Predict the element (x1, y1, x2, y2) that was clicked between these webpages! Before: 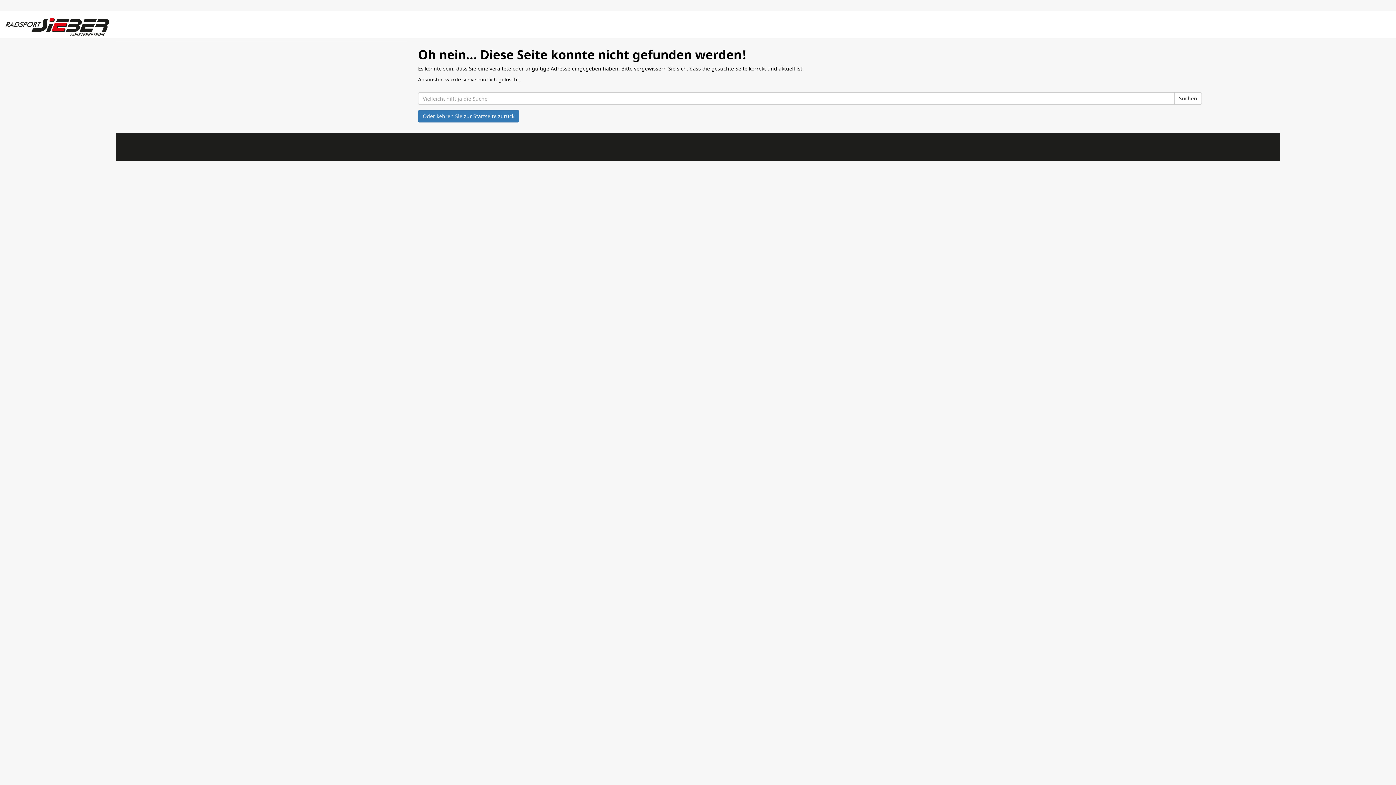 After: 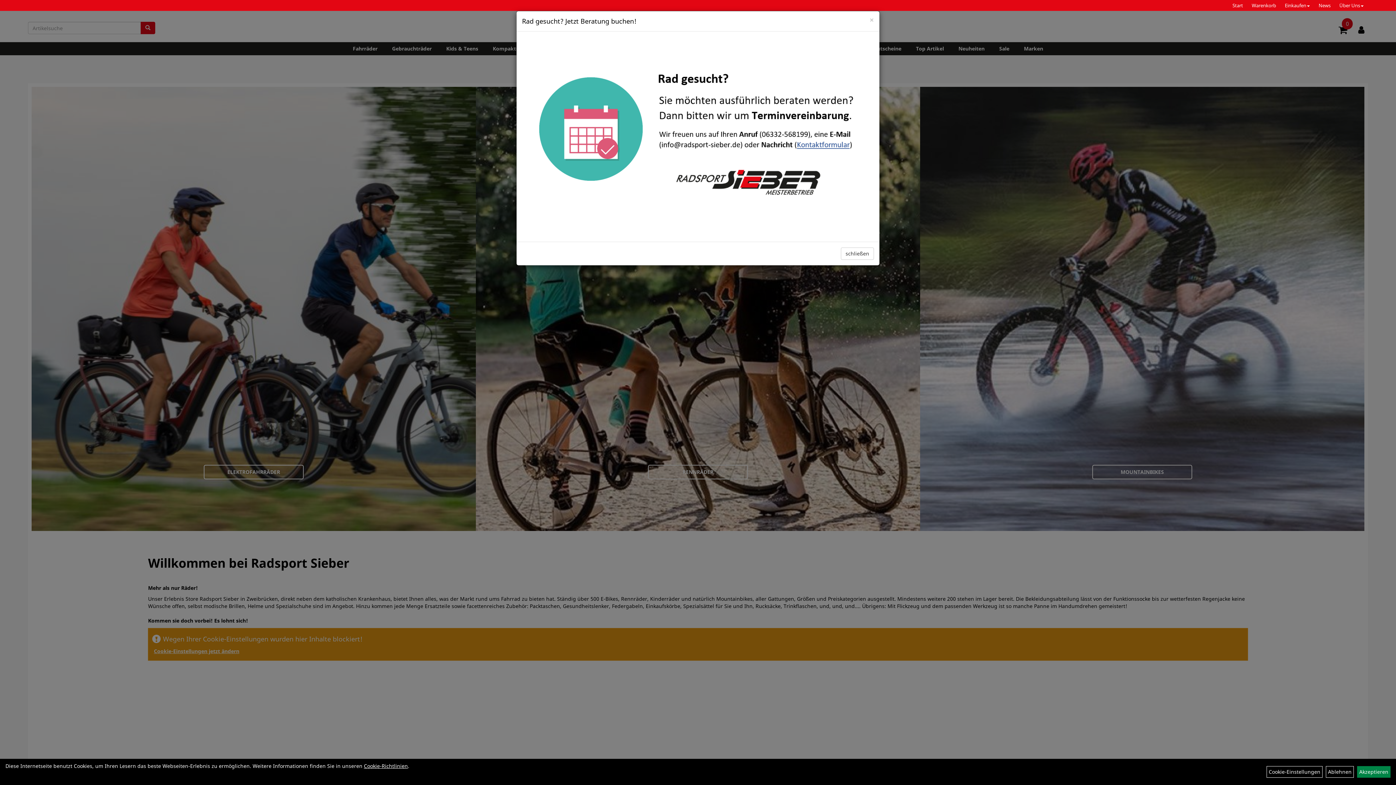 Action: bbox: (418, 110, 519, 122) label: Oder kehren Sie zur Startseite zurück